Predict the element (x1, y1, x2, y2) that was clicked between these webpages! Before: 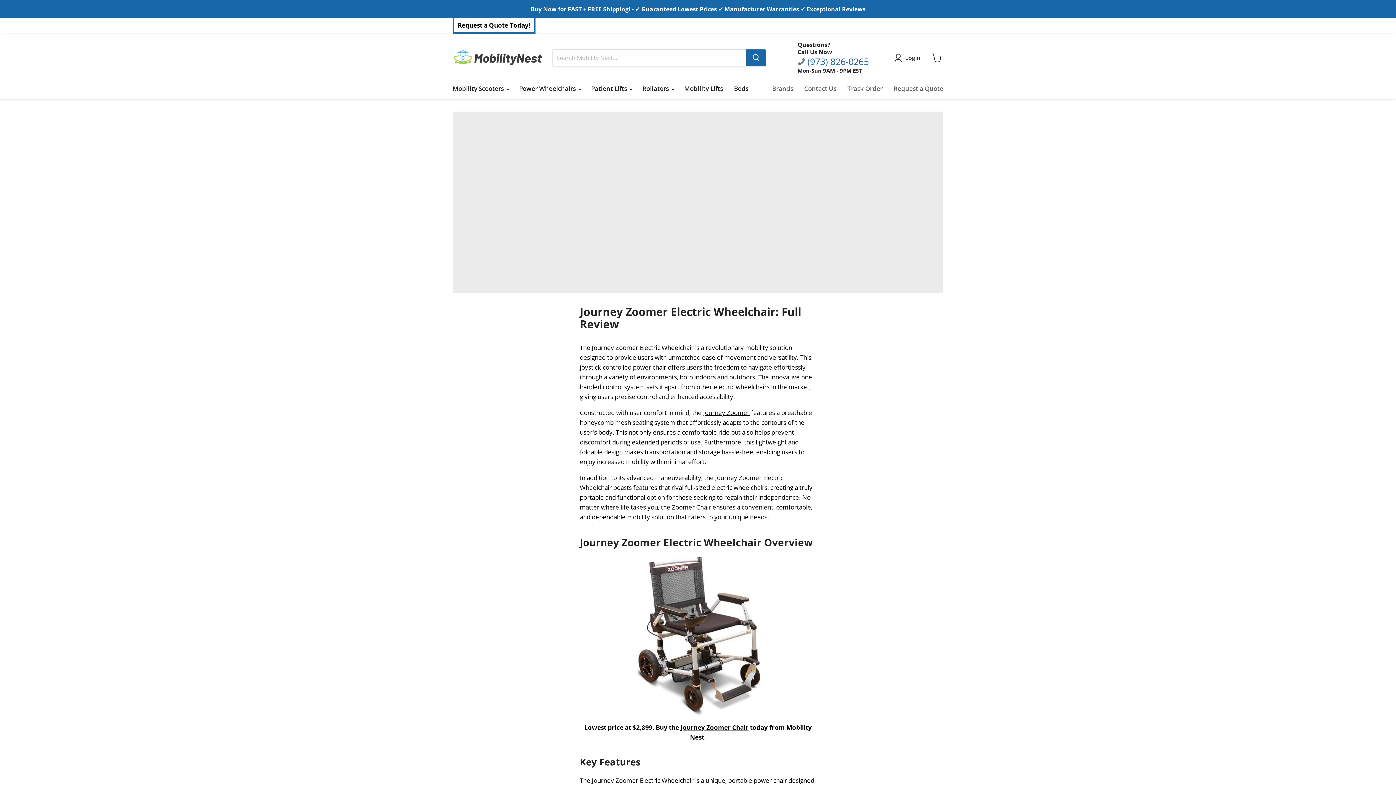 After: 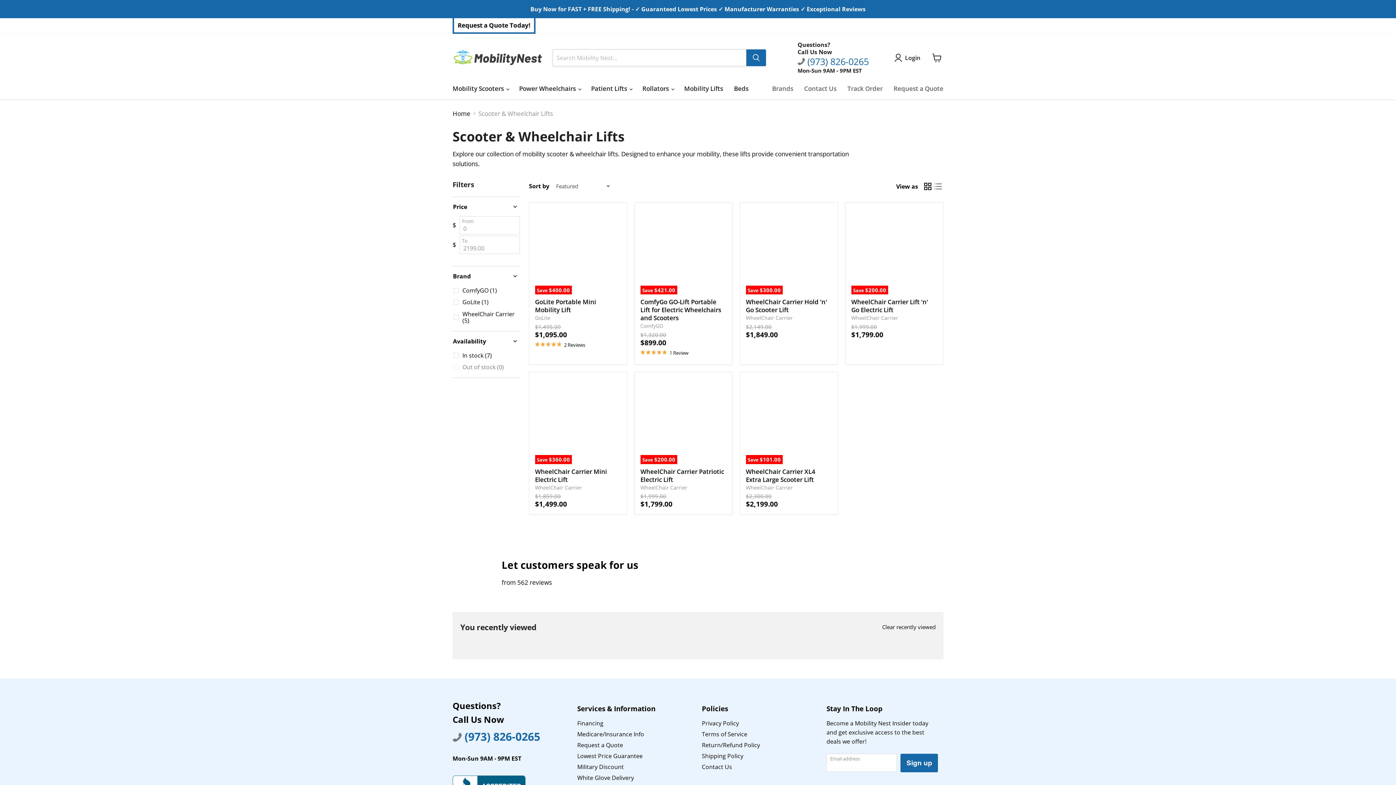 Action: label: Mobility Lifts bbox: (678, 80, 728, 96)